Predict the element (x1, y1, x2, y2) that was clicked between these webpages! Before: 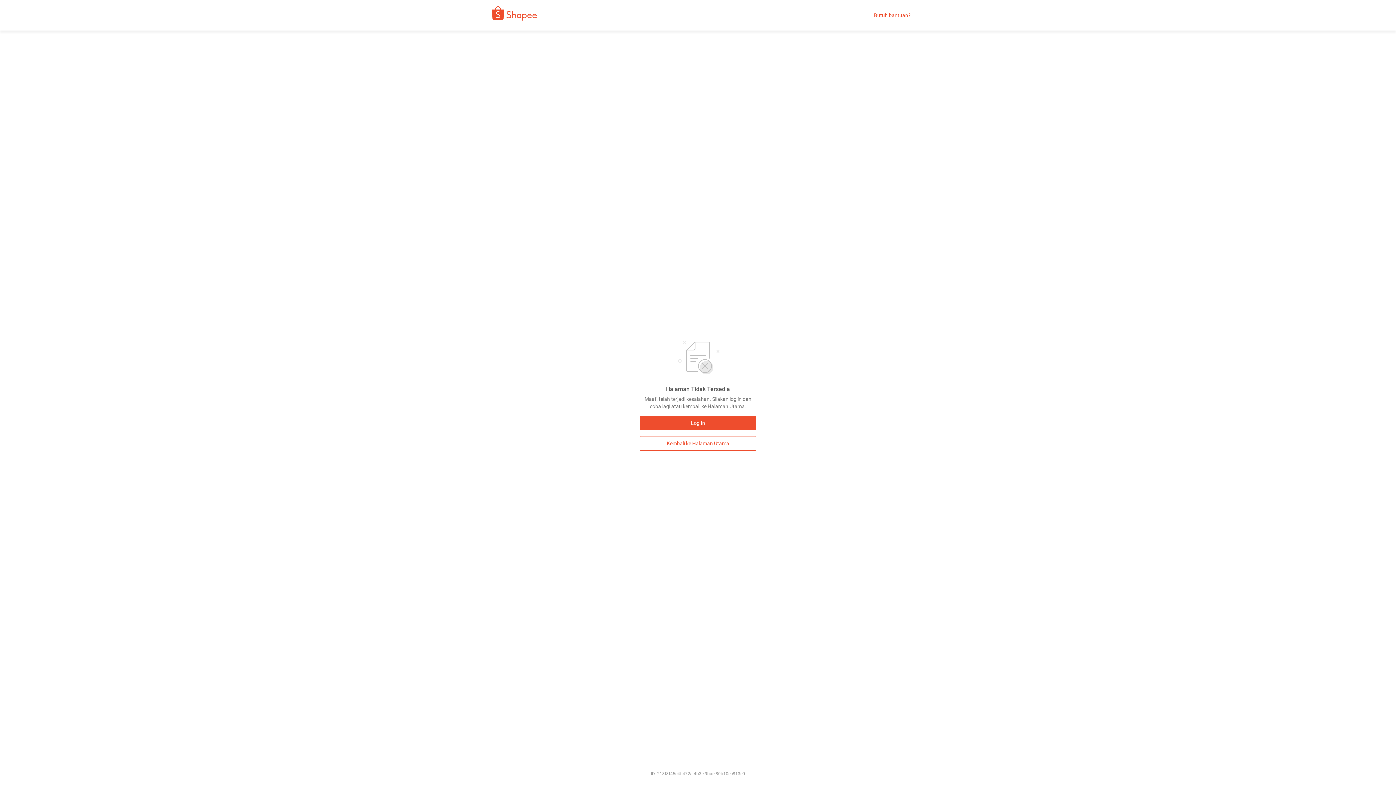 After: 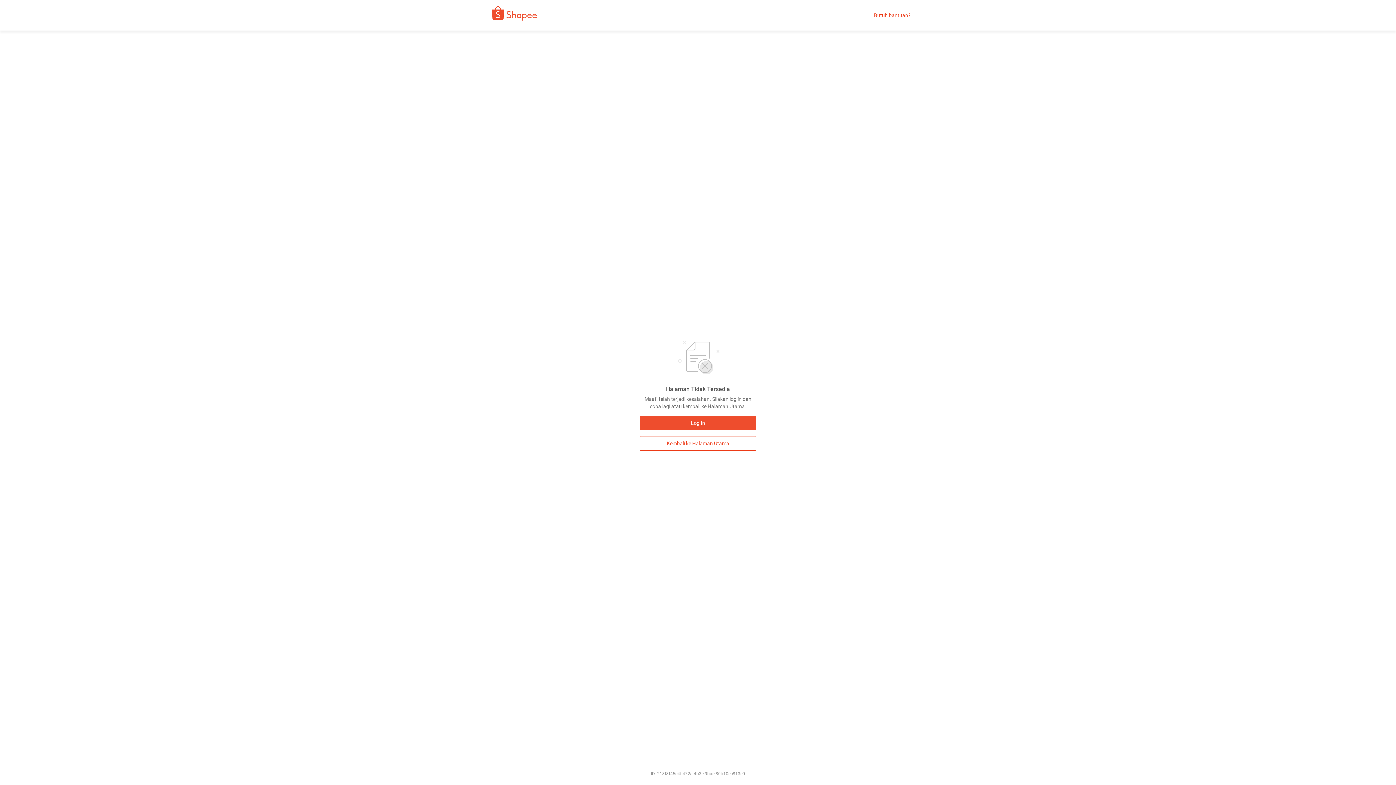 Action: label: Butuh bantuan? bbox: (874, 12, 910, 18)